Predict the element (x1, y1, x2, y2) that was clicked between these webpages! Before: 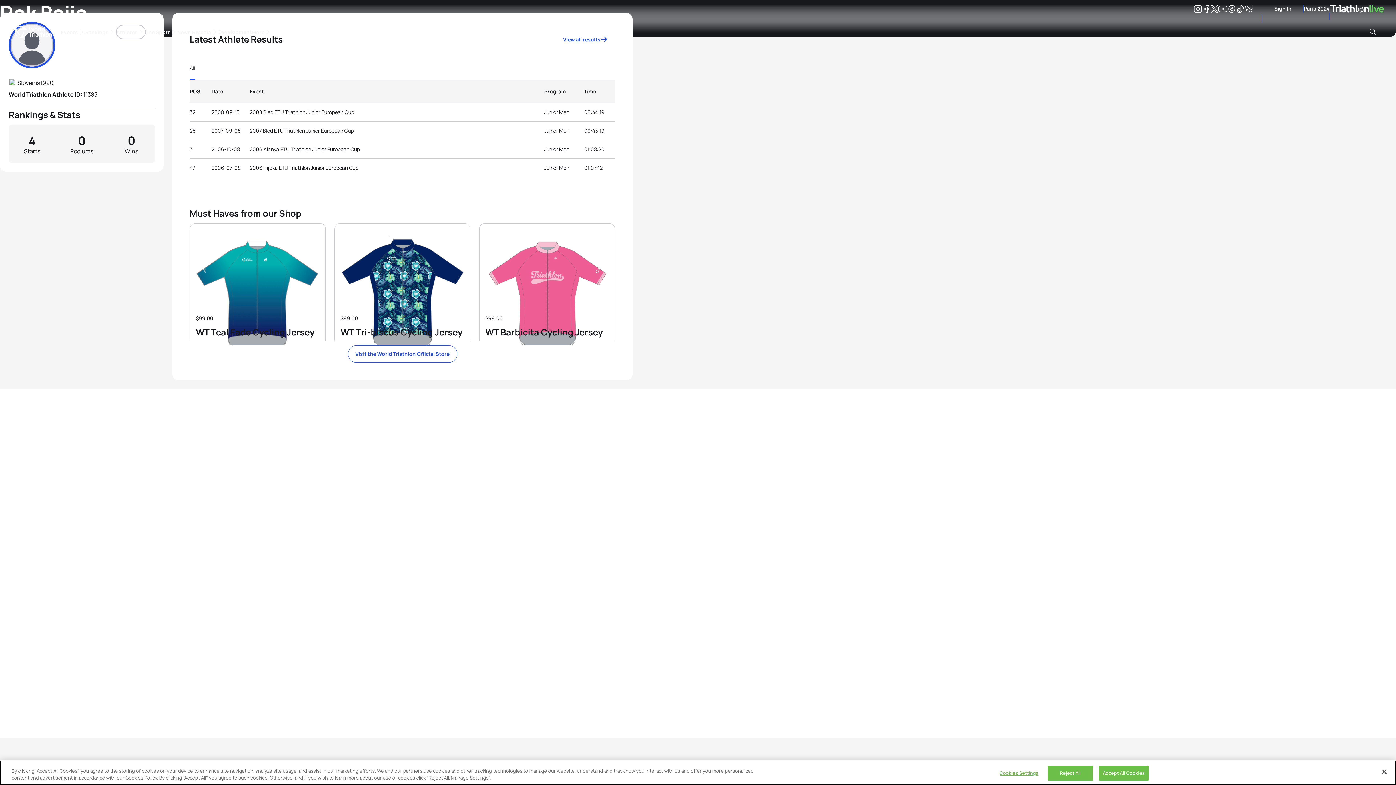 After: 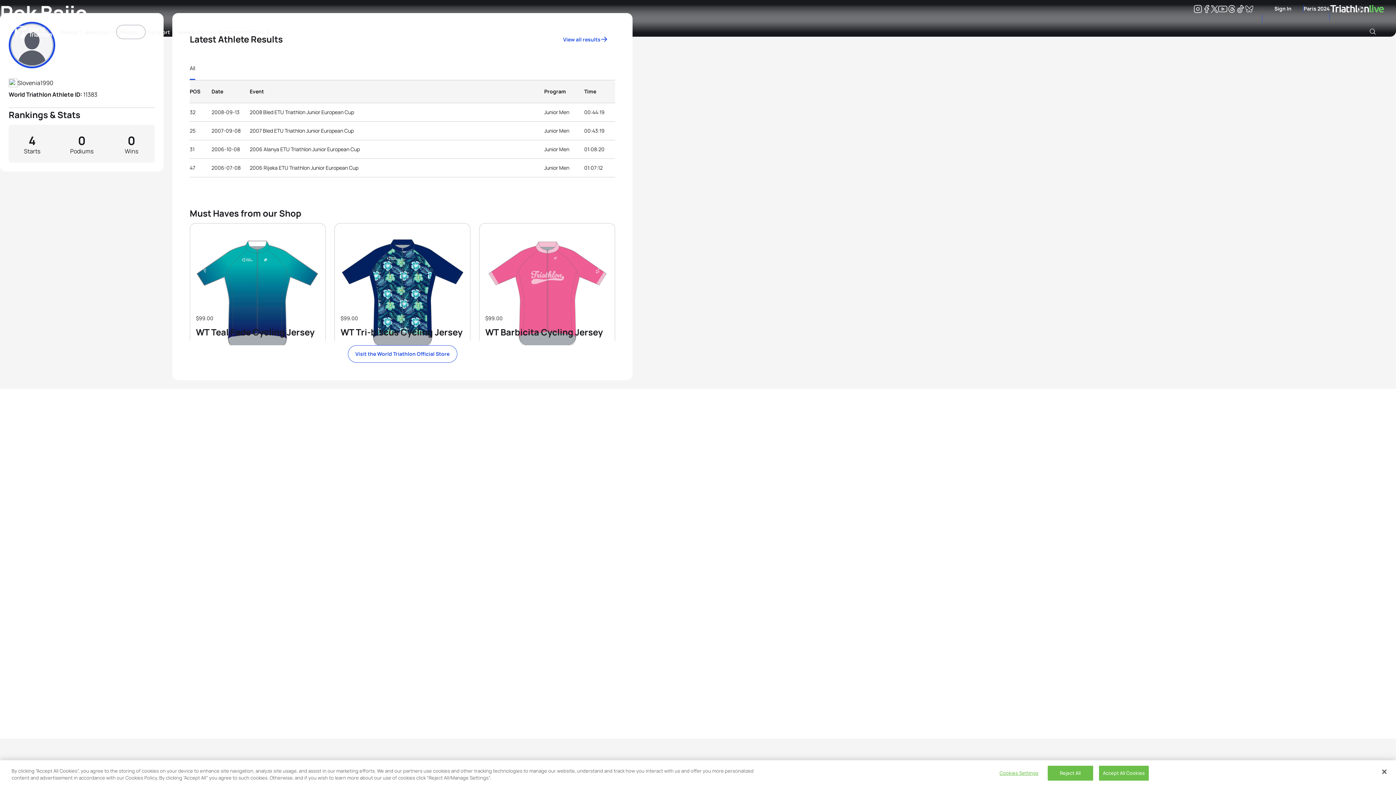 Action: label: Instagram bbox: (1193, 6, 1202, 13)